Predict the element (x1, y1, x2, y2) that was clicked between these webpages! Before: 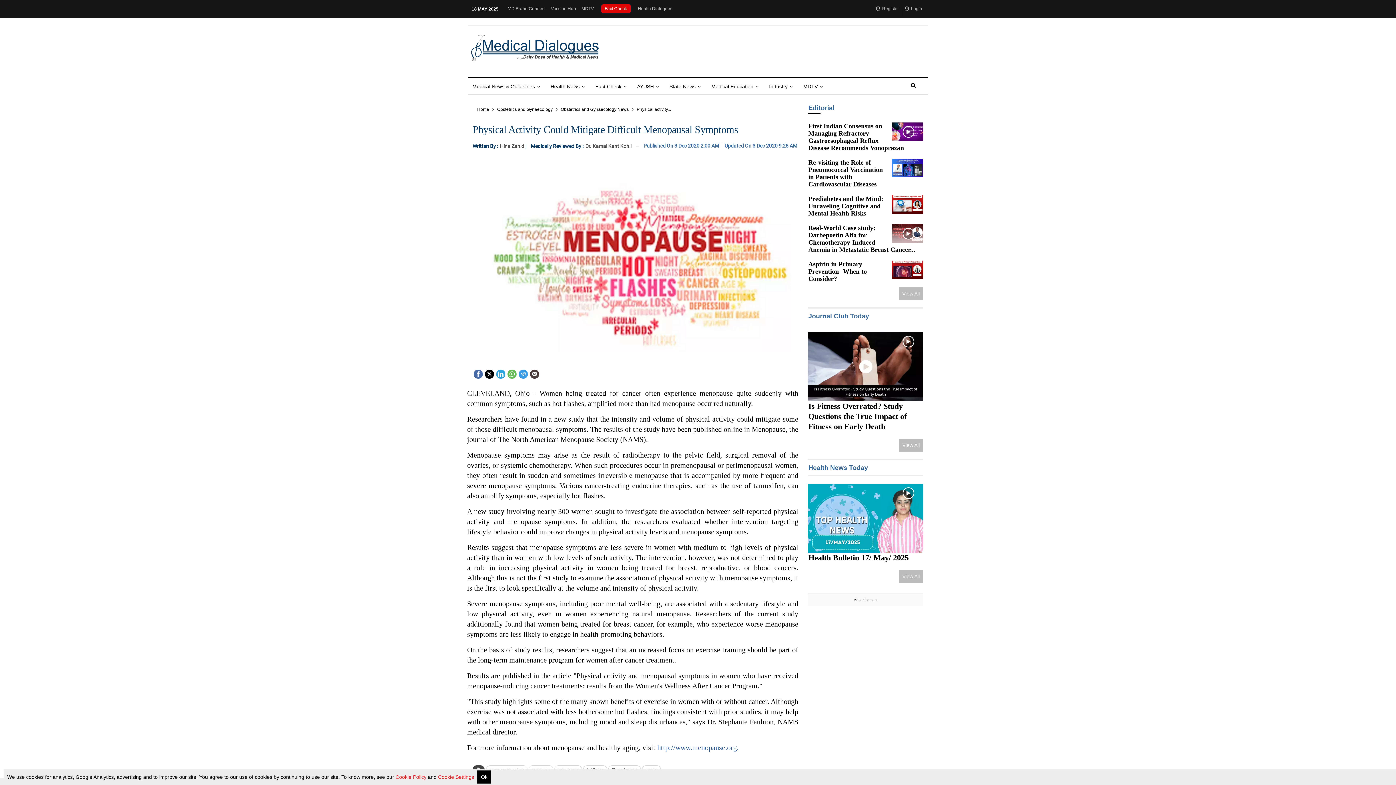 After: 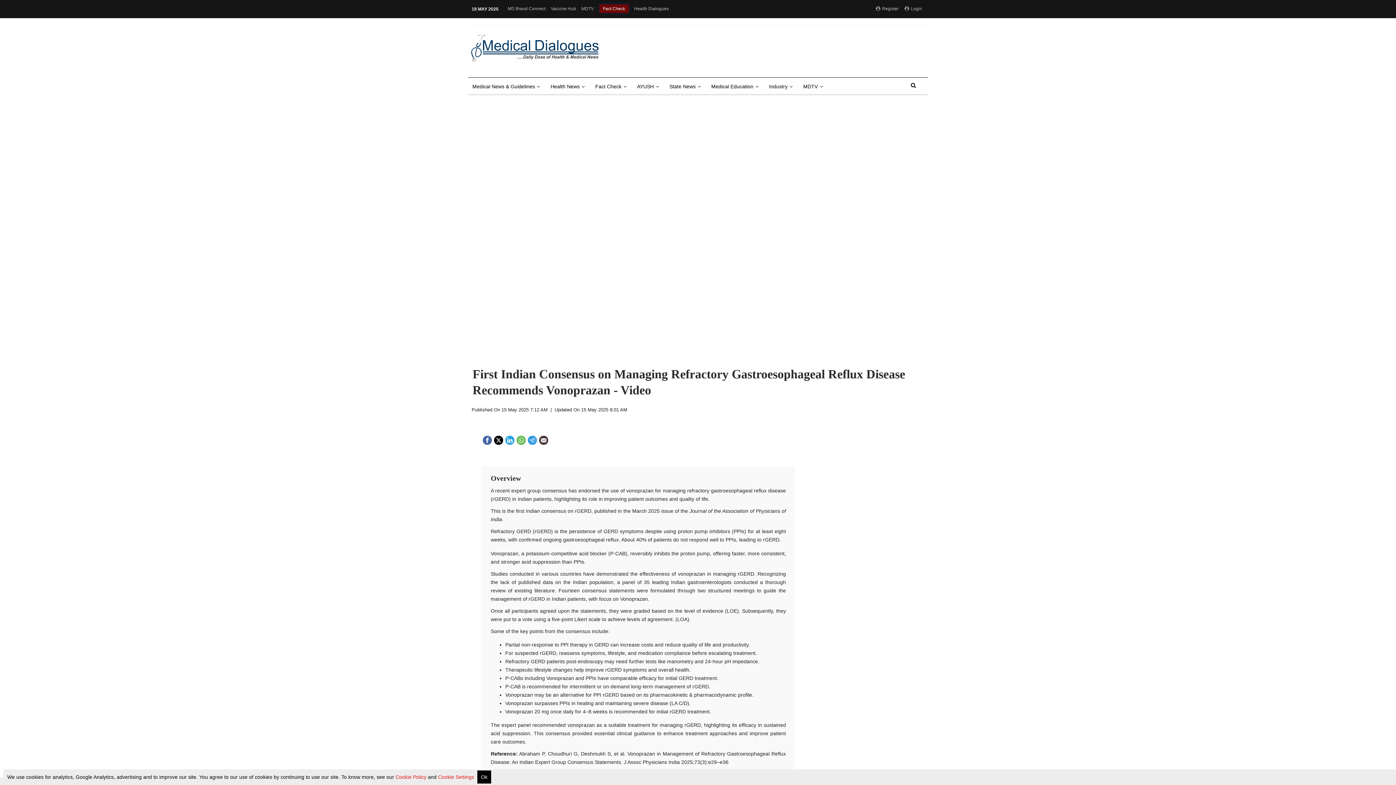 Action: label: First Indian Consensus on Managing Refractory Gastroesophageal Reflux Disease Recommends Vonoprazan bbox: (808, 122, 904, 151)